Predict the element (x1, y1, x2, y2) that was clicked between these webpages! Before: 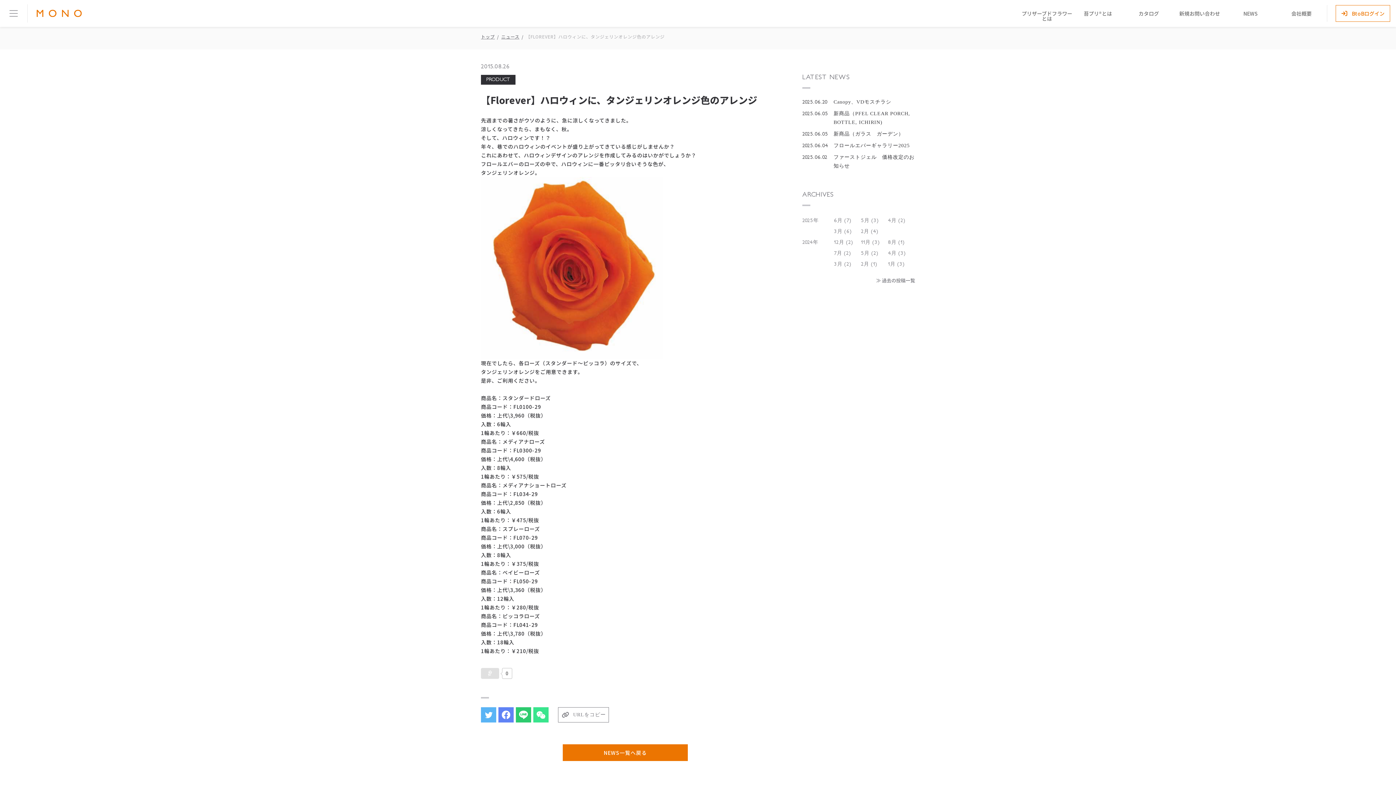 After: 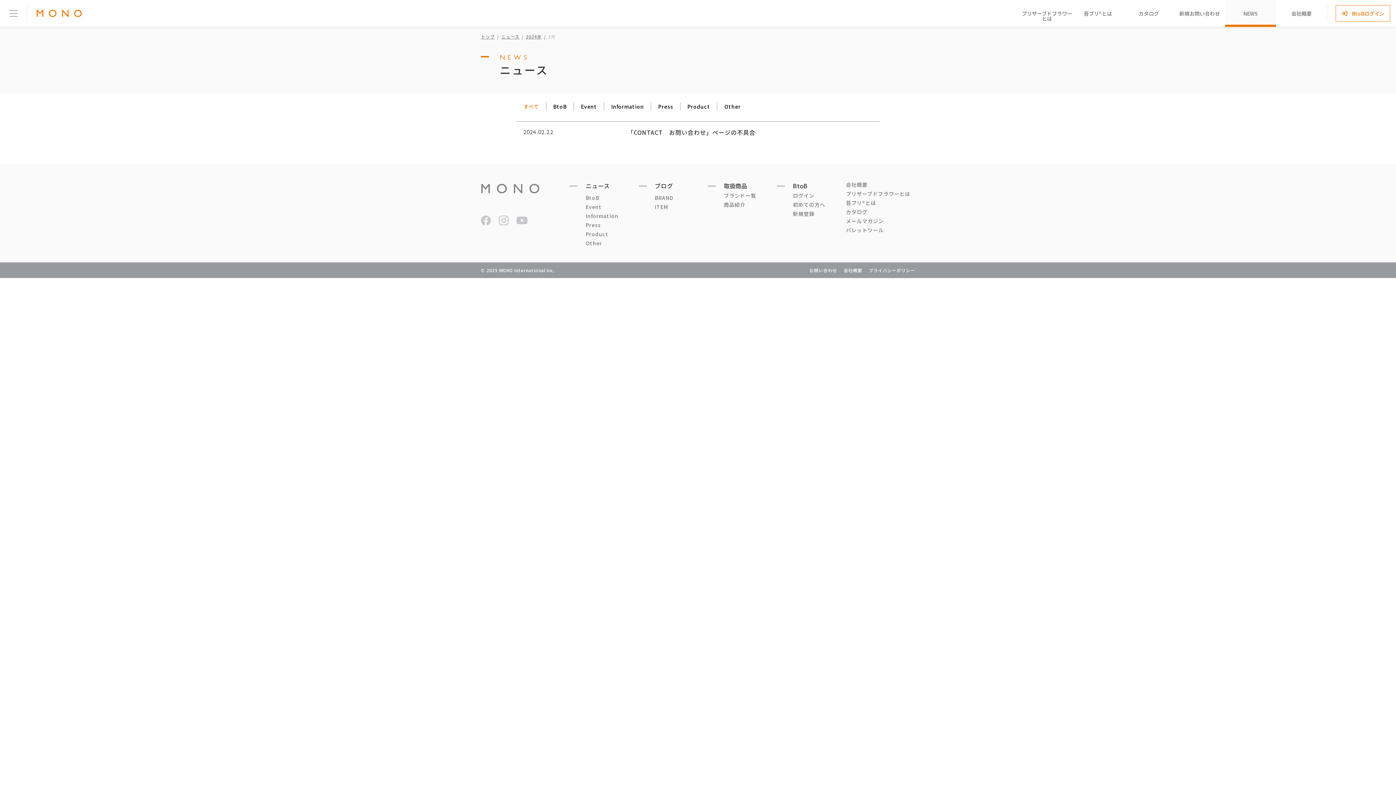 Action: bbox: (861, 258, 888, 269) label: 2月 (1)